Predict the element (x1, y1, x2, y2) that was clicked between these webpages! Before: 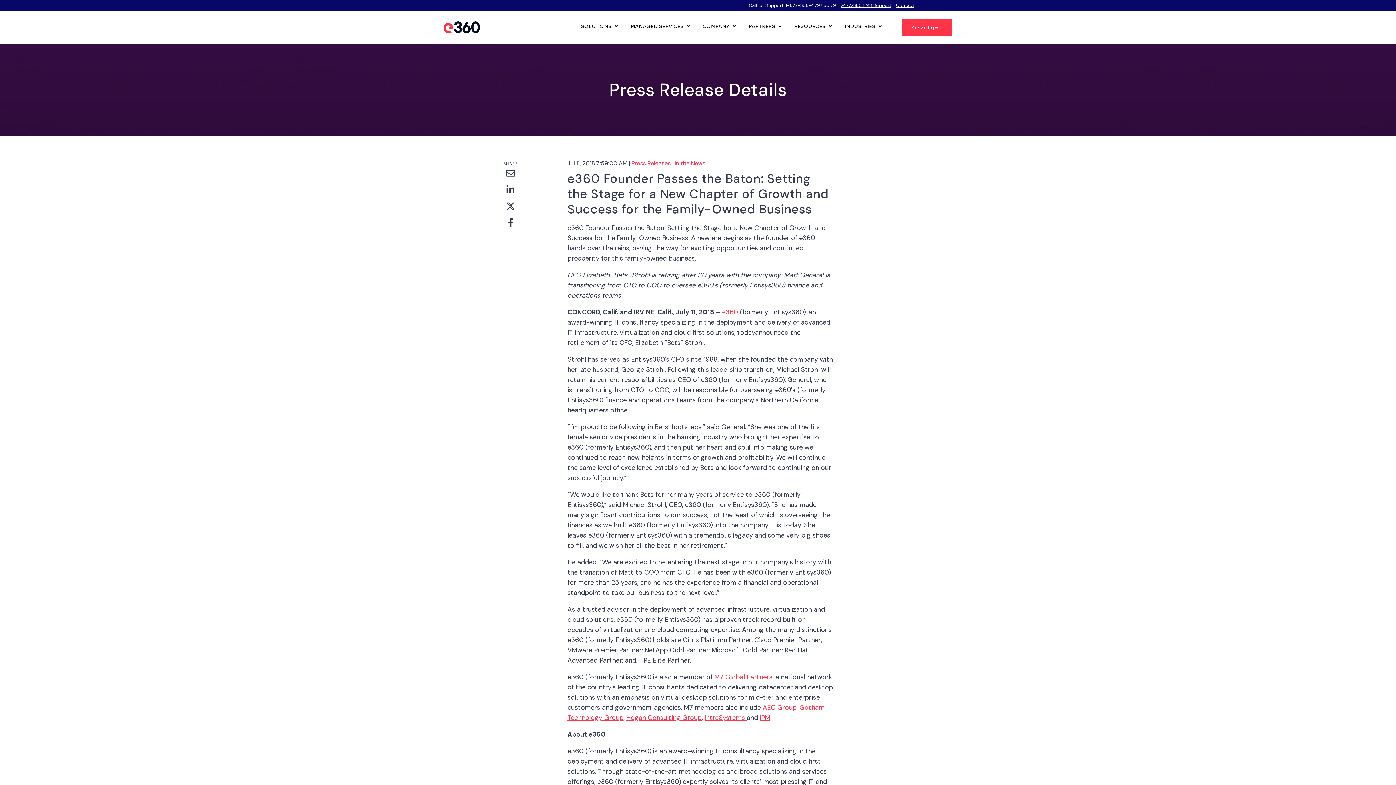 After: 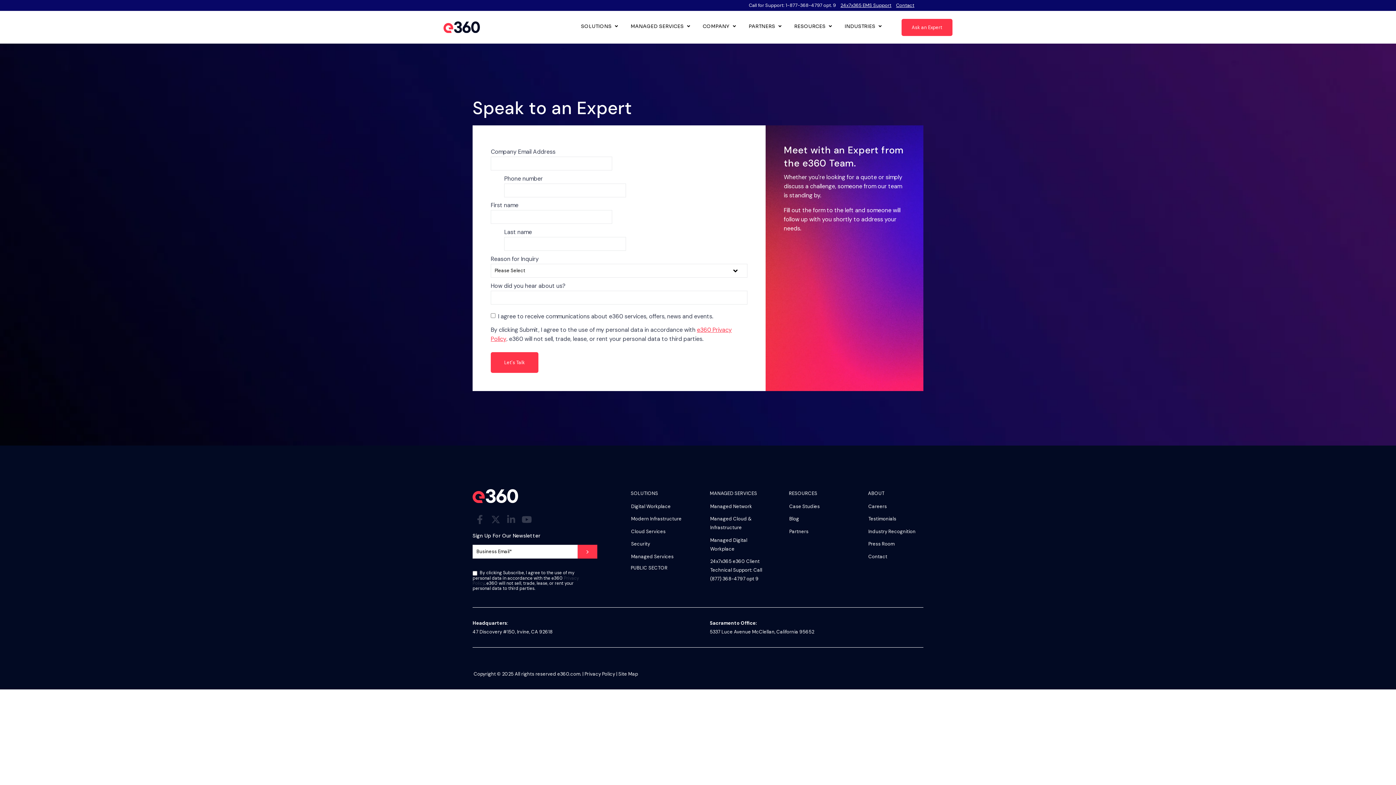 Action: bbox: (901, 18, 952, 35) label: Ask an Expert